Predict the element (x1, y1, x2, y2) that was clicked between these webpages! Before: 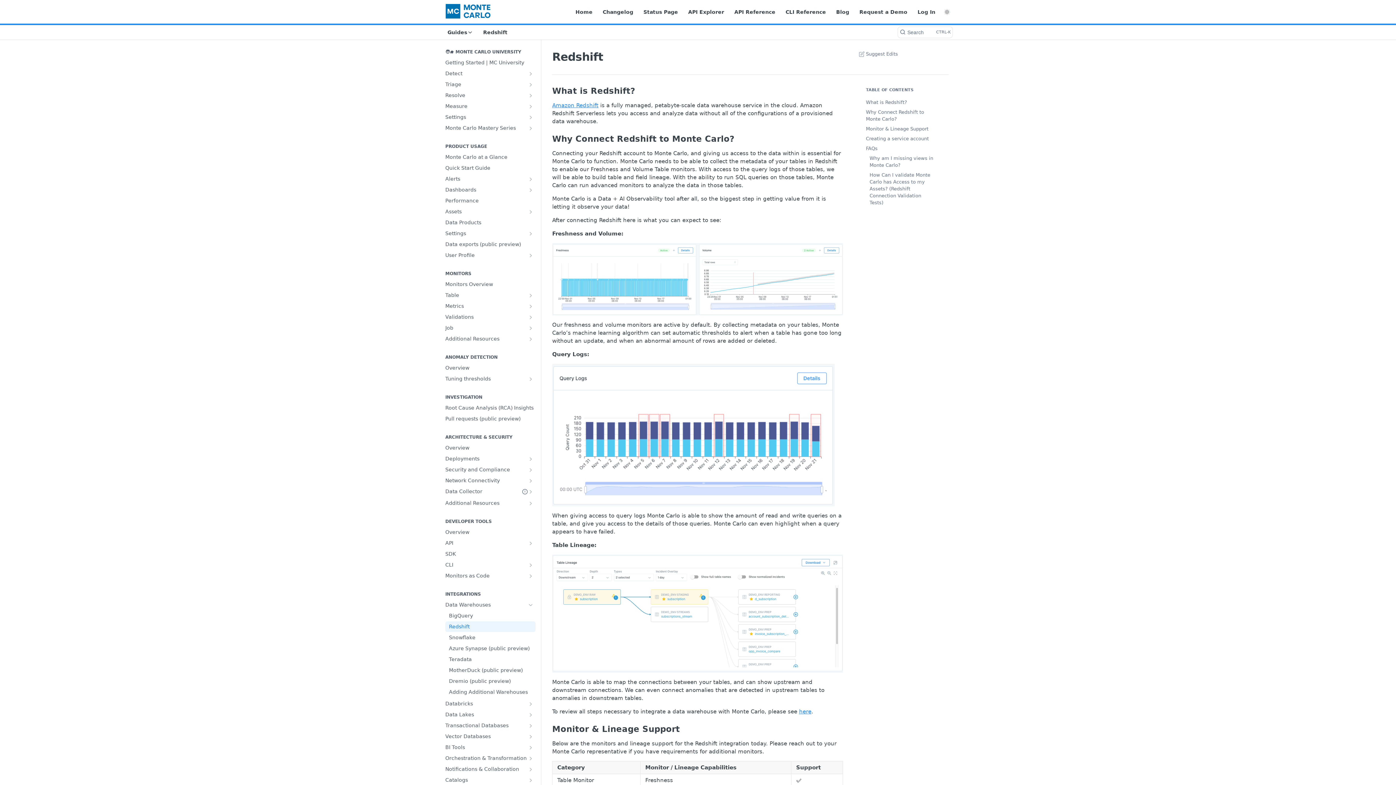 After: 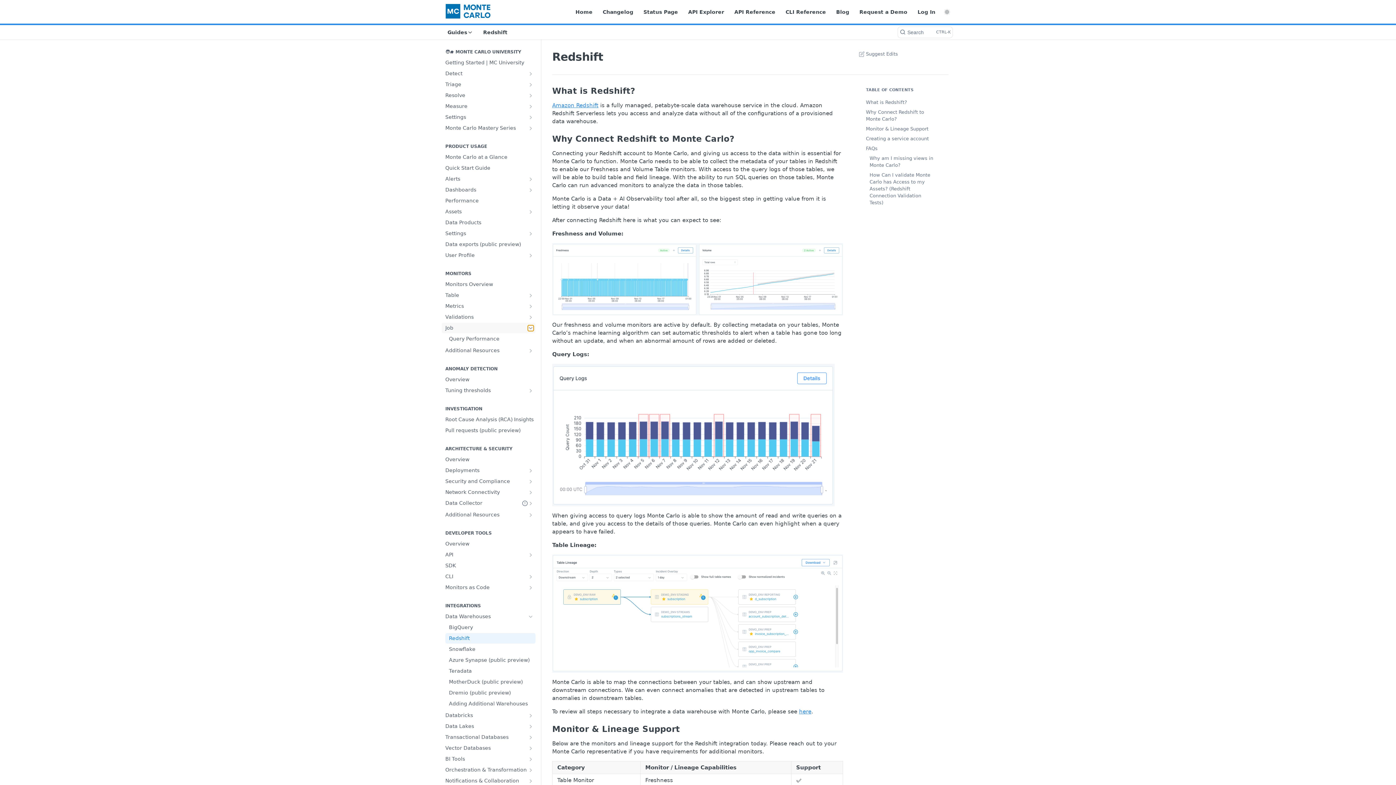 Action: bbox: (528, 325, 533, 331) label: Show subpages for Job